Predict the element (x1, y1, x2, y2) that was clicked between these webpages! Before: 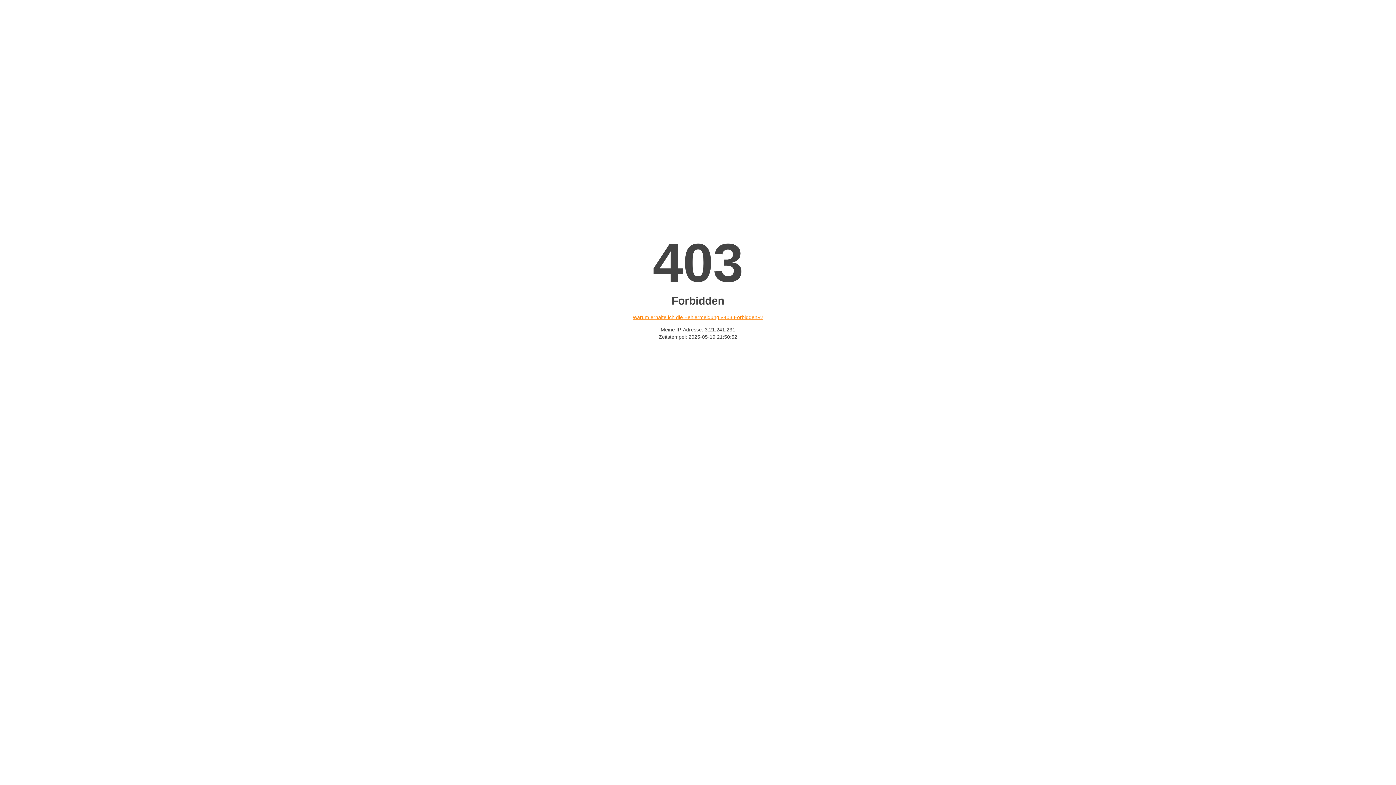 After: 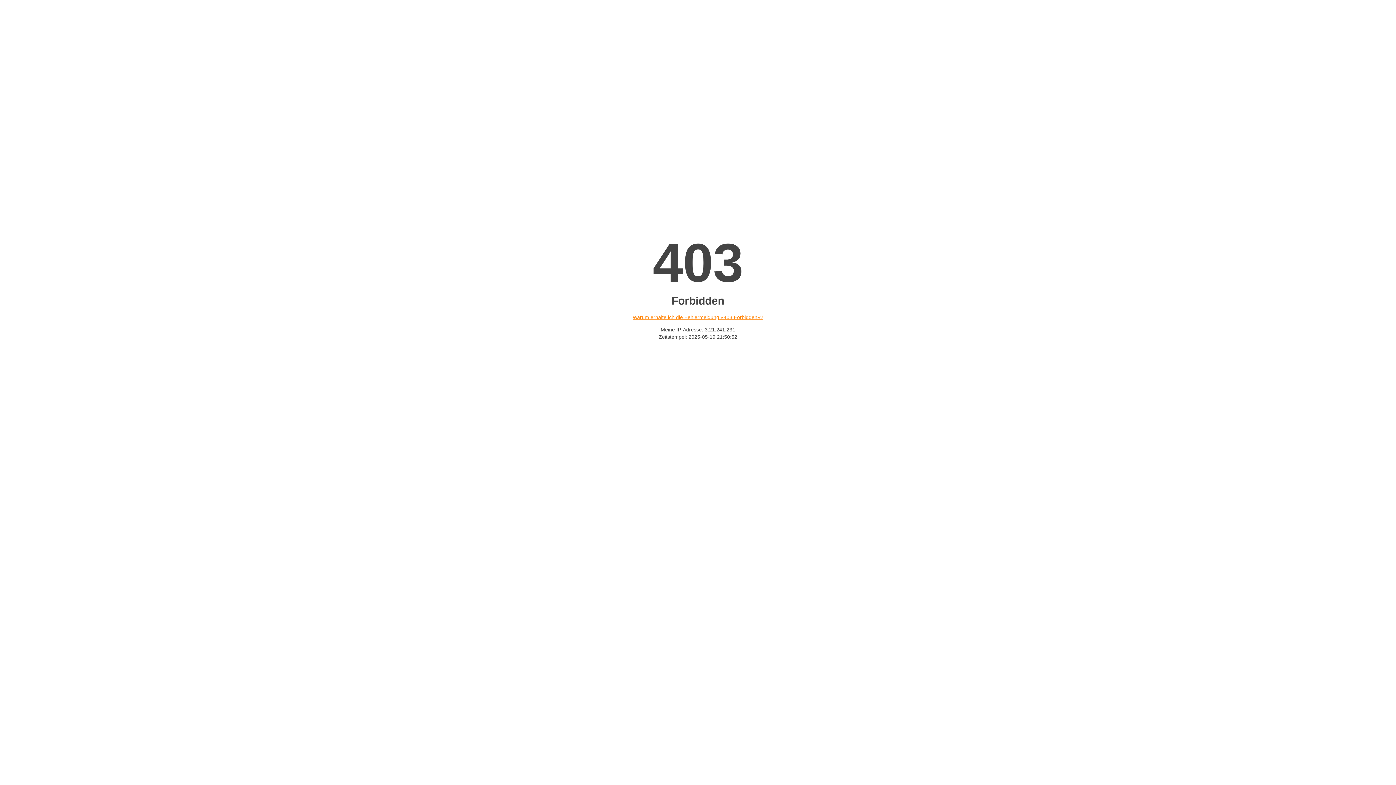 Action: label: Warum erhalte ich die Fehlermeldung «403 Forbidden»? bbox: (632, 314, 763, 320)